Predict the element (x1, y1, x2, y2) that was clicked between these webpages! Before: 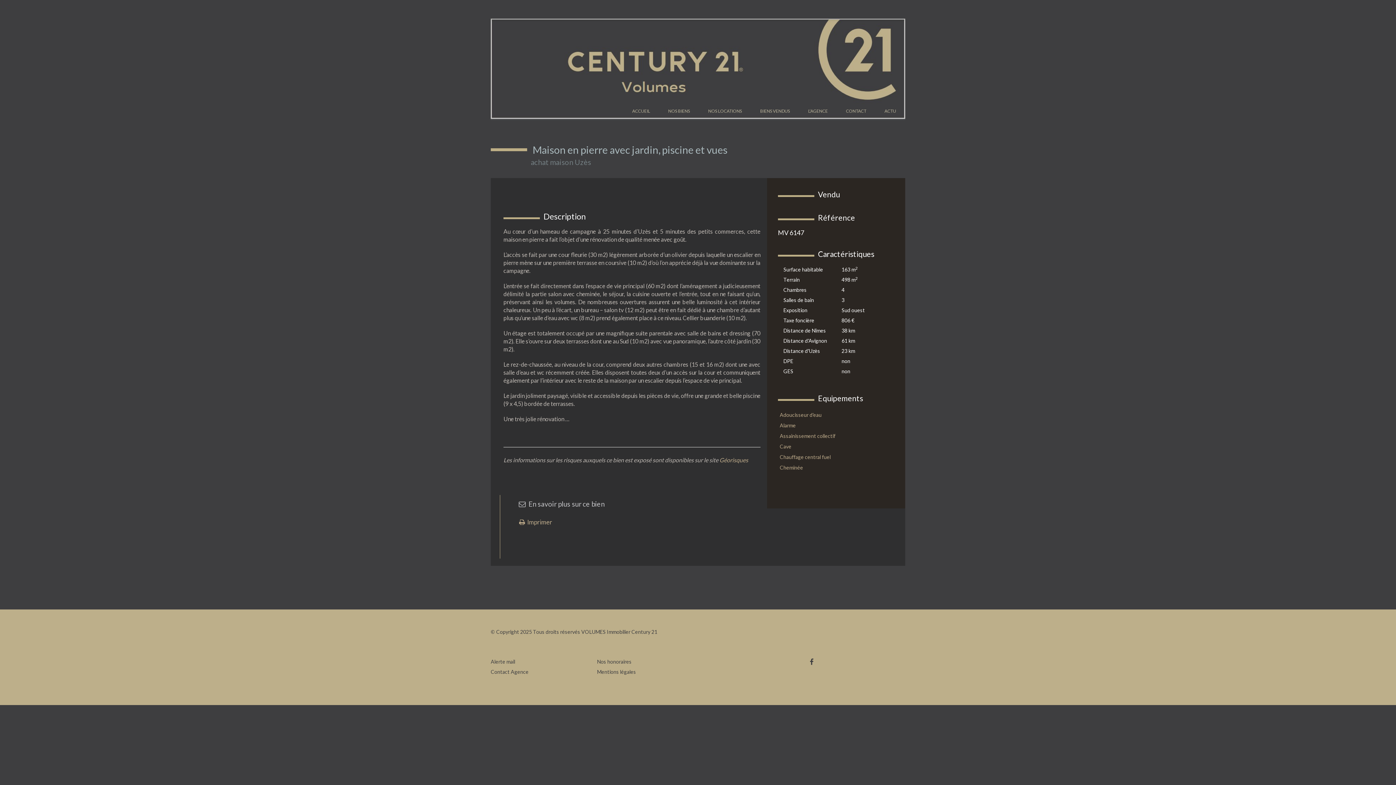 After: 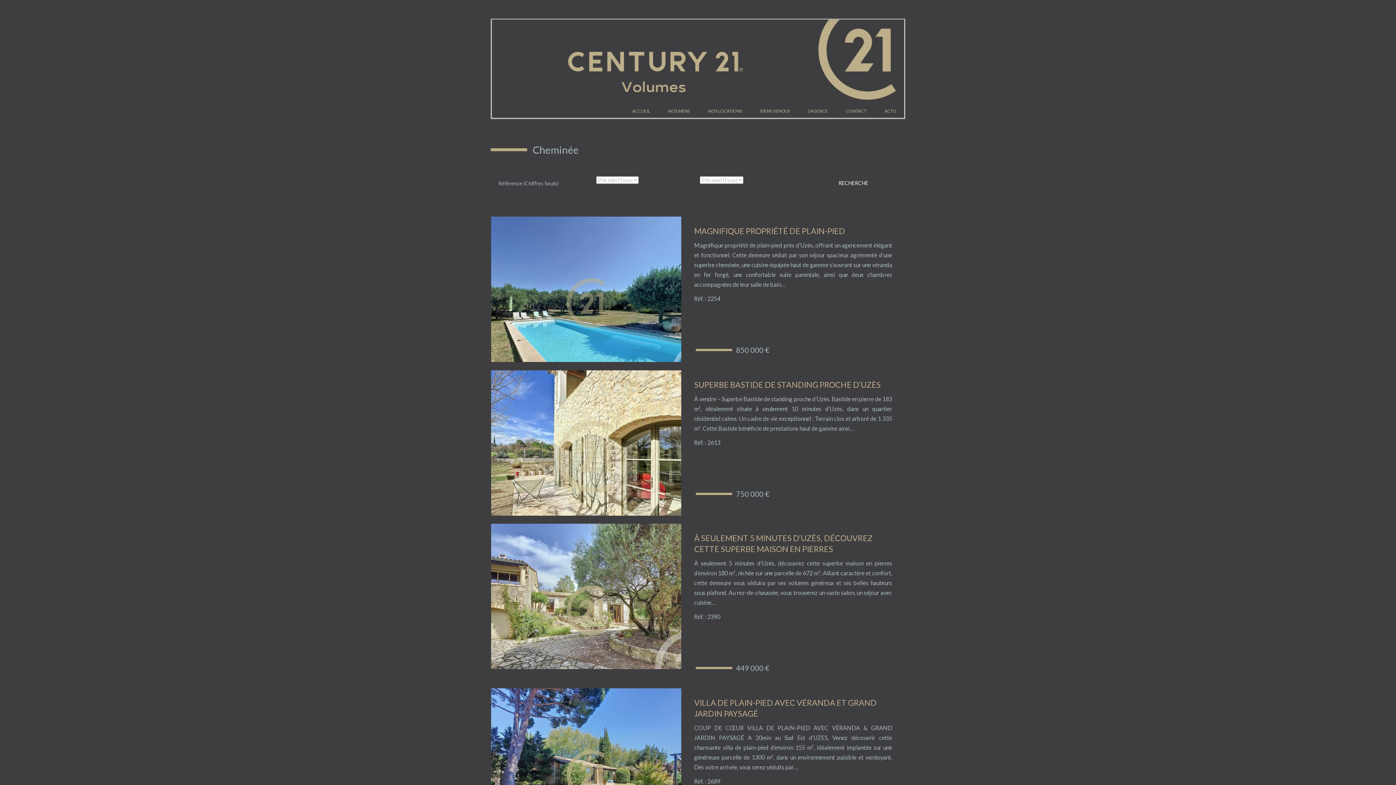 Action: label: Cheminée bbox: (780, 463, 803, 472)